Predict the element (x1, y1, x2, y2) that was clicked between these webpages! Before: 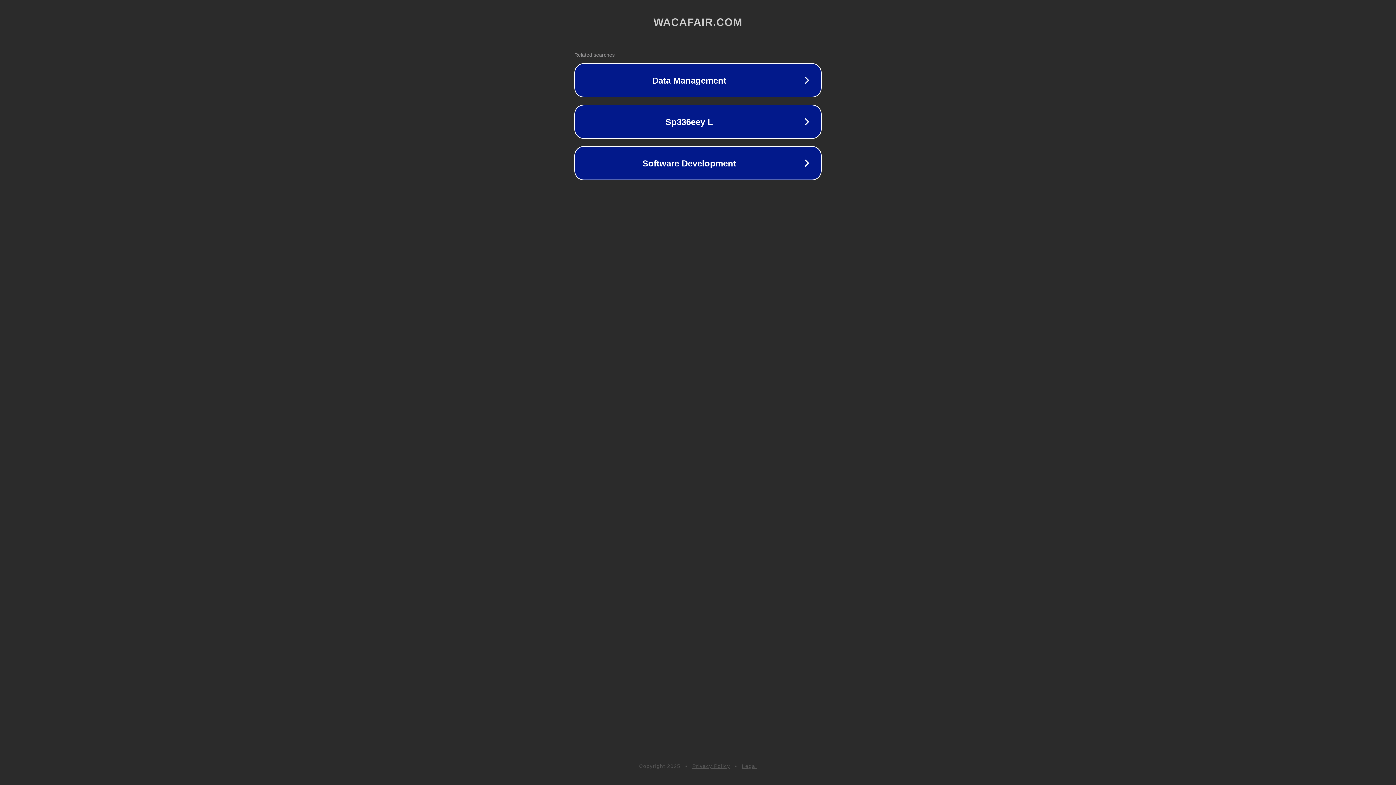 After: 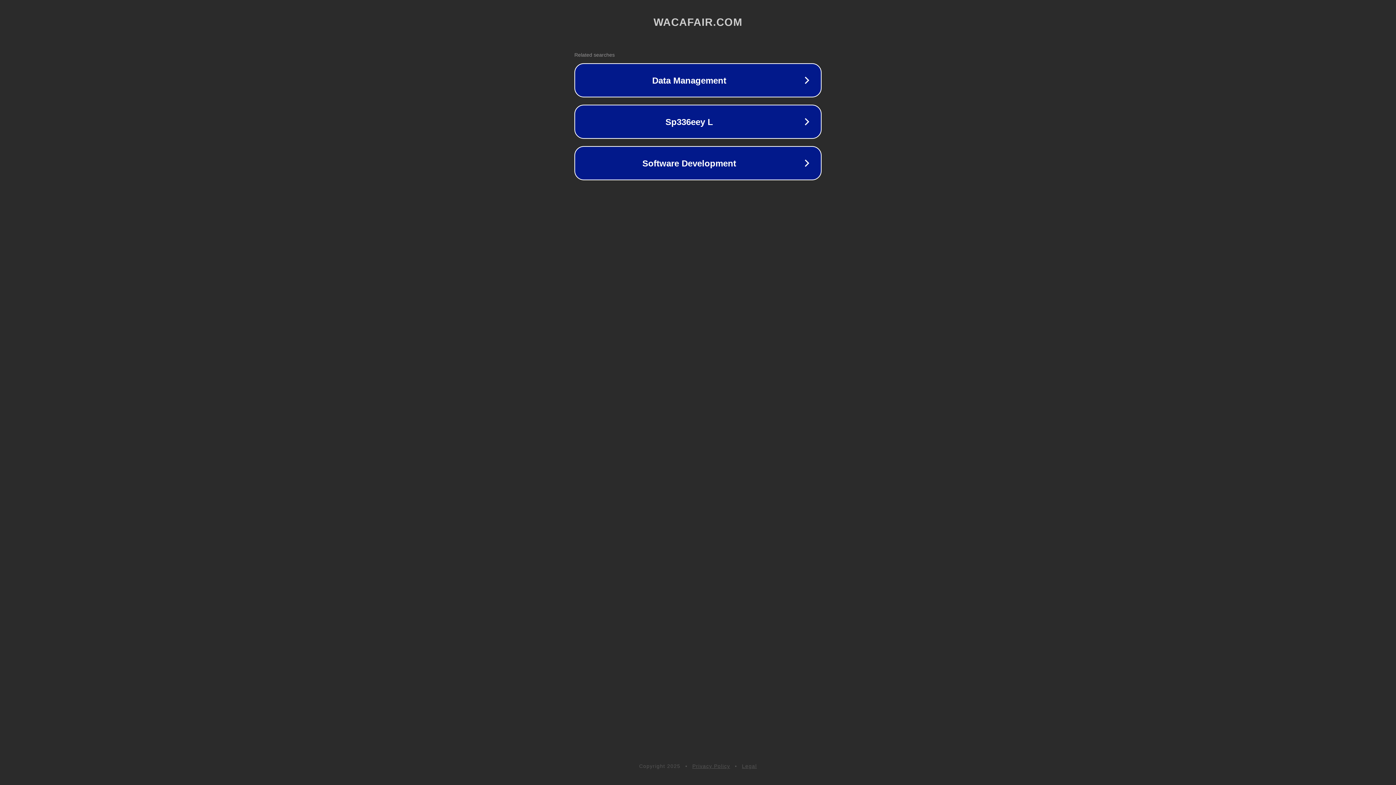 Action: bbox: (742, 763, 757, 769) label: Legal